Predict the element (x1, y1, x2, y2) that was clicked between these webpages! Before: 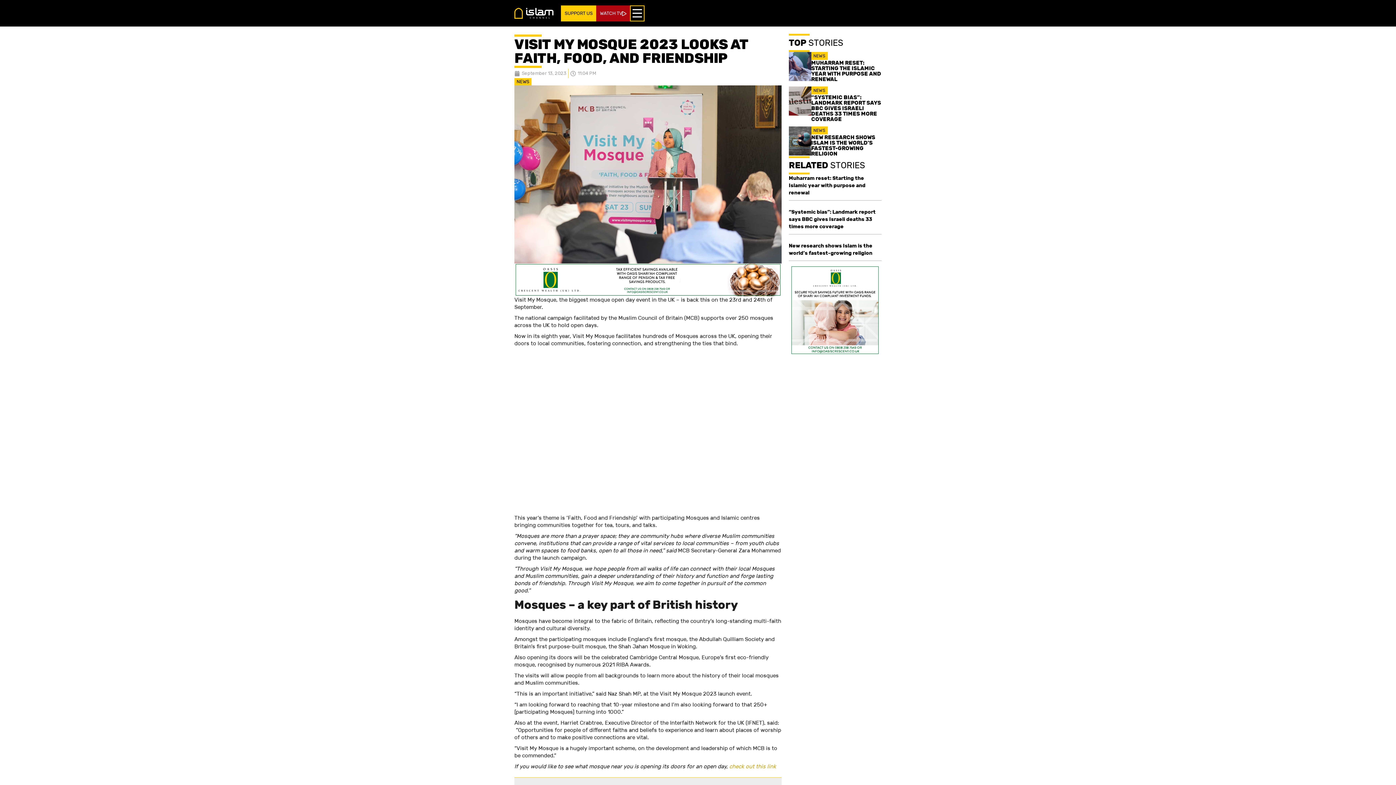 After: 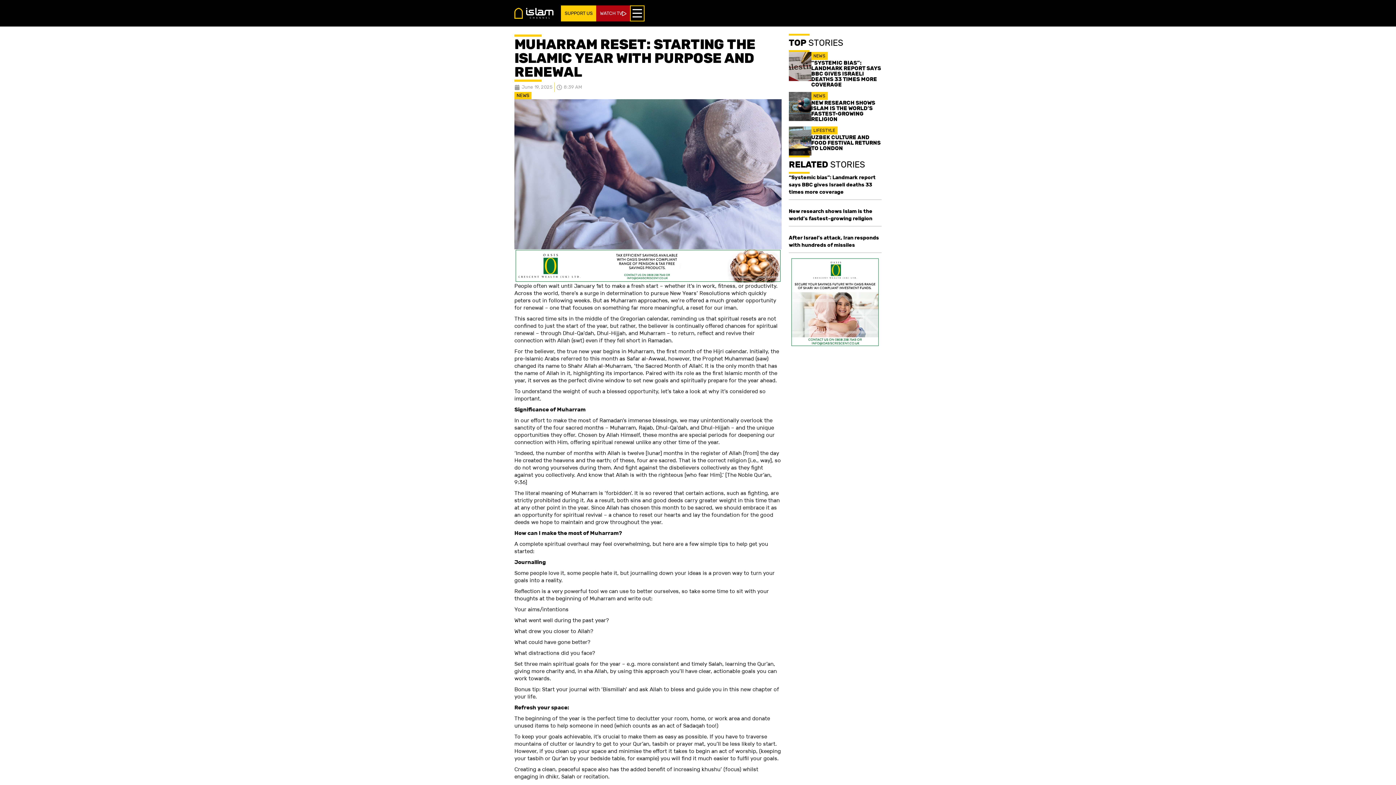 Action: label: MUHARRAM RESET: STARTING THE ISLAMIC YEAR WITH PURPOSE AND RENEWAL bbox: (811, 59, 881, 82)